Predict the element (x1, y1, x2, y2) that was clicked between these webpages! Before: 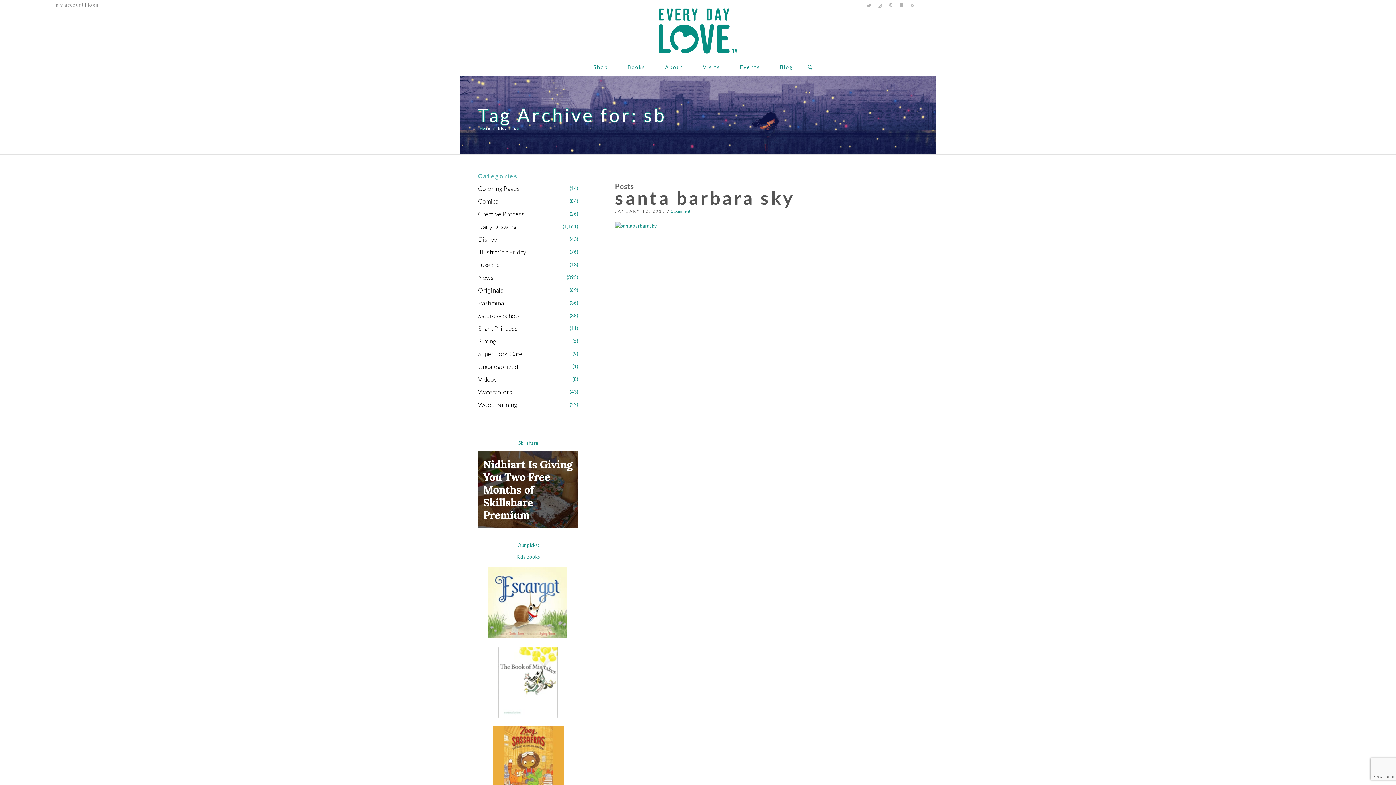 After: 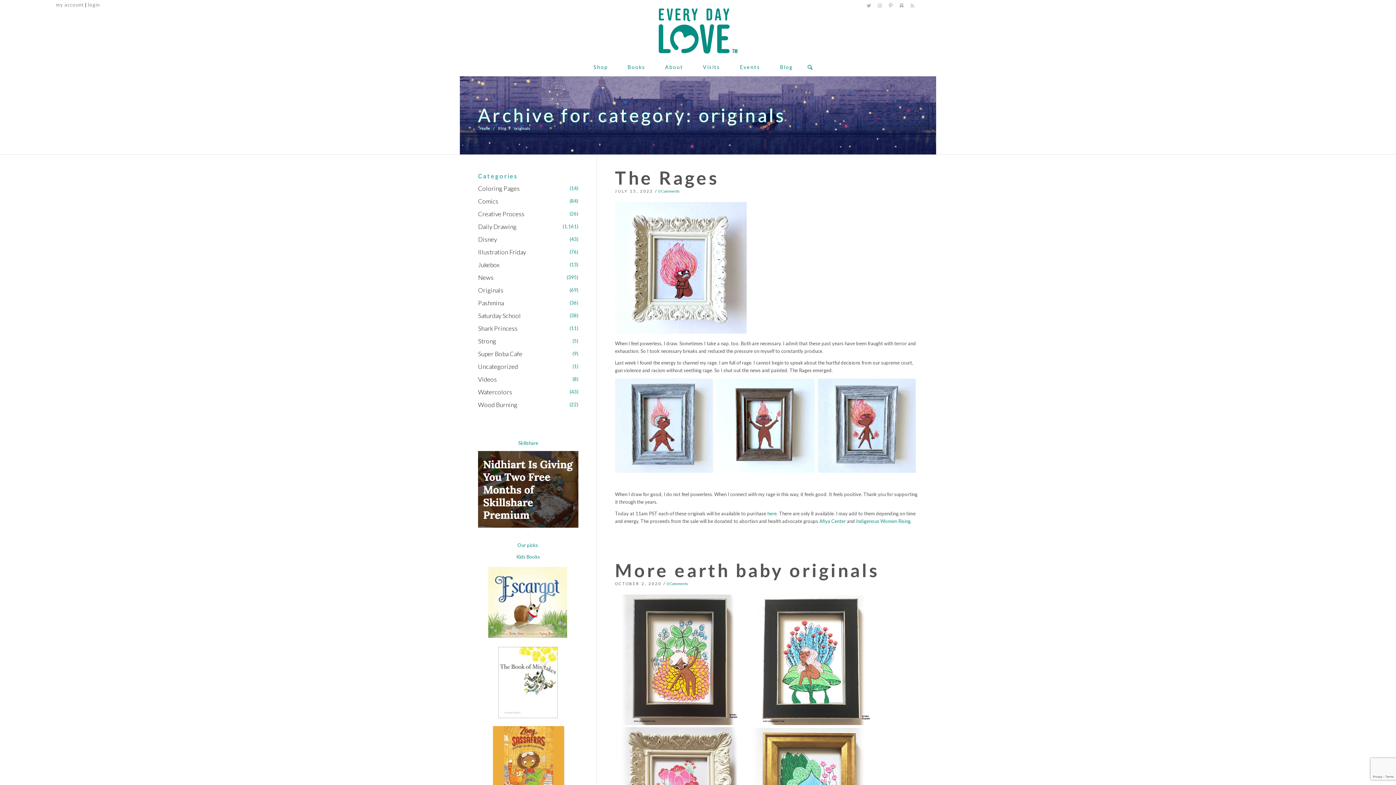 Action: bbox: (478, 286, 503, 294) label: Originals